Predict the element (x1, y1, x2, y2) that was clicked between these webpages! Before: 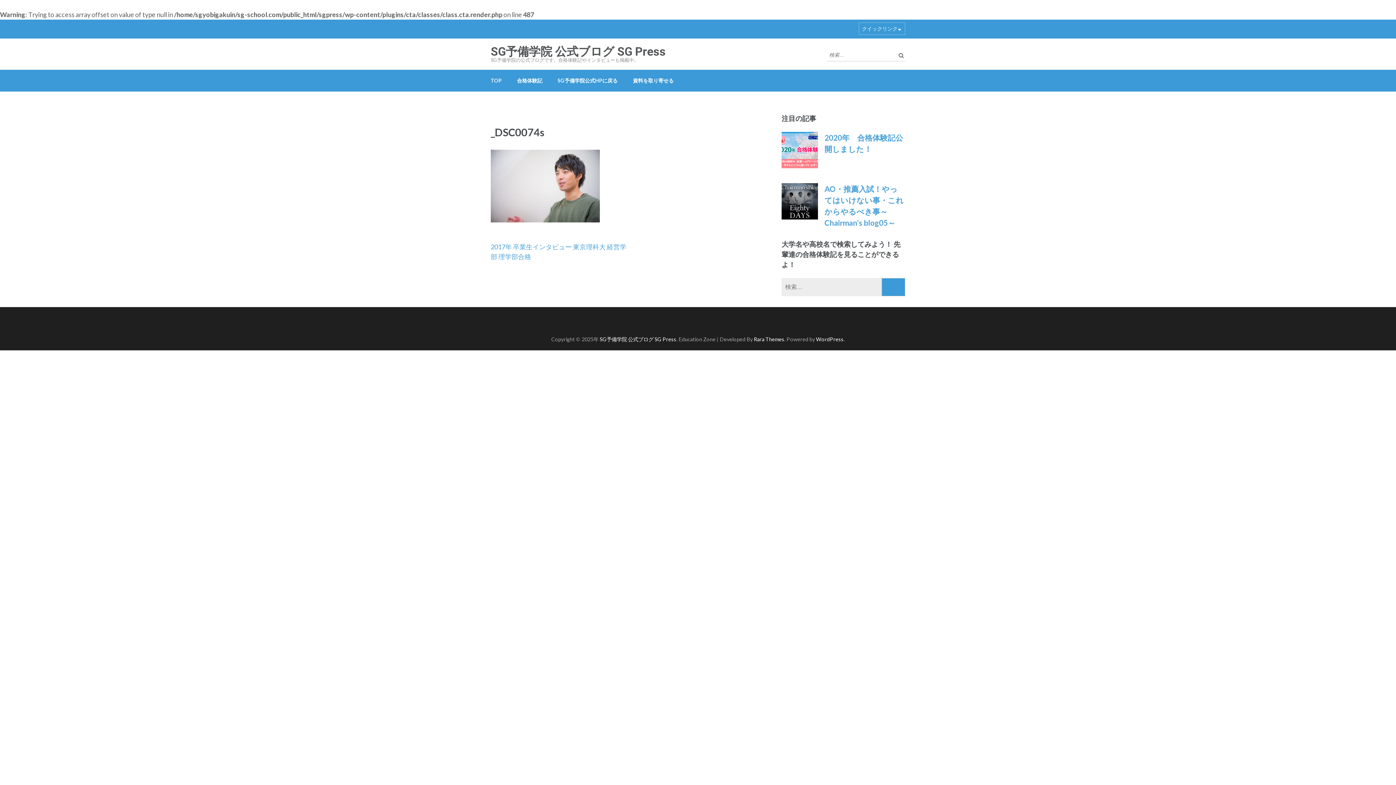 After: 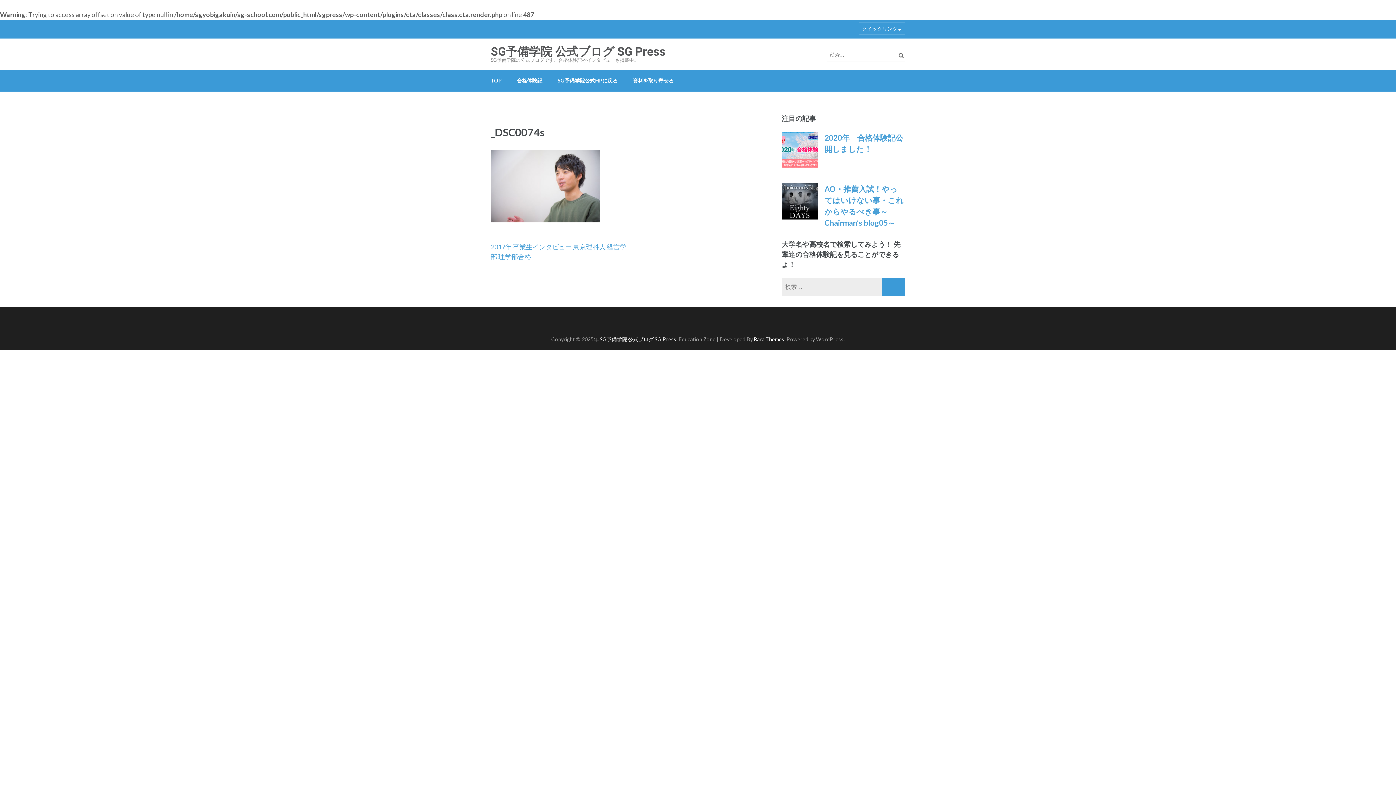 Action: bbox: (816, 336, 843, 342) label: WordPress